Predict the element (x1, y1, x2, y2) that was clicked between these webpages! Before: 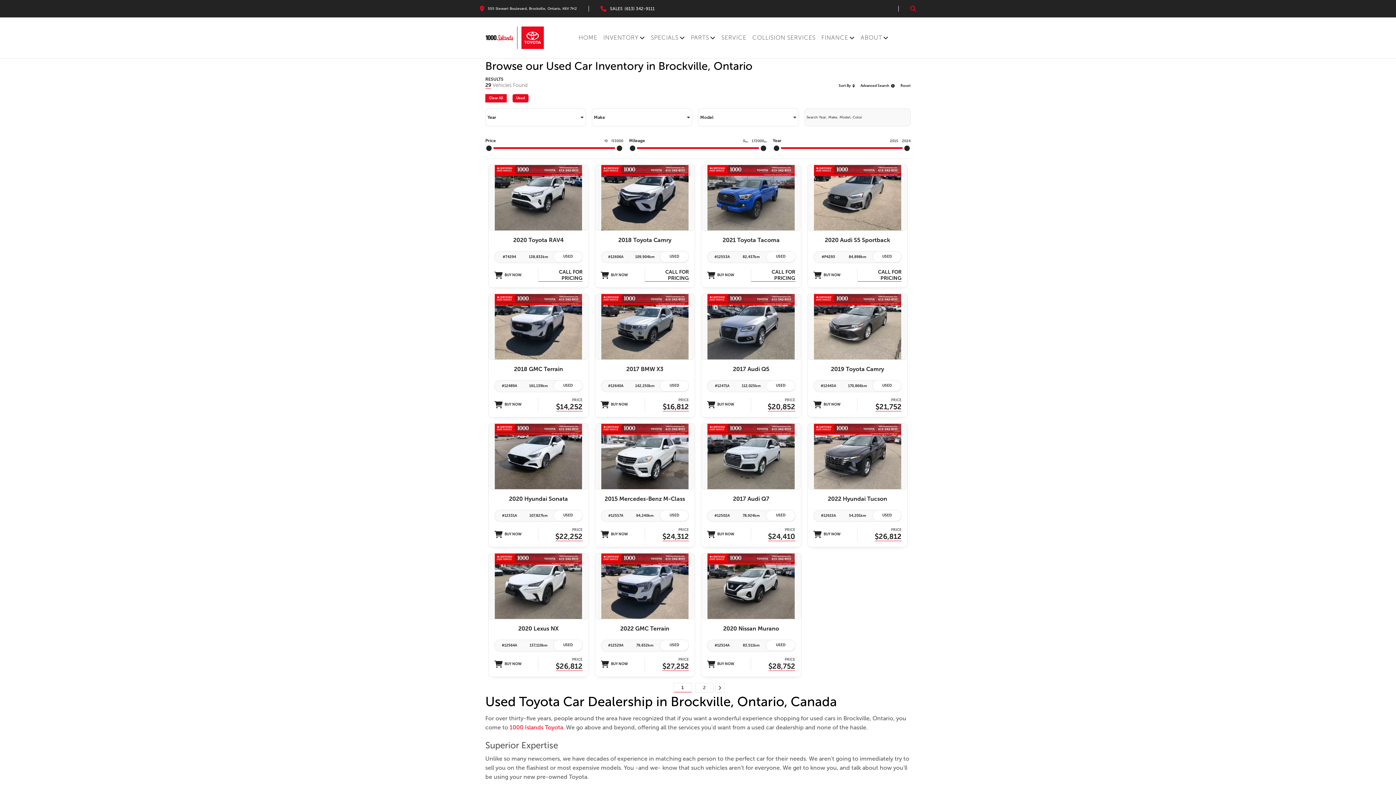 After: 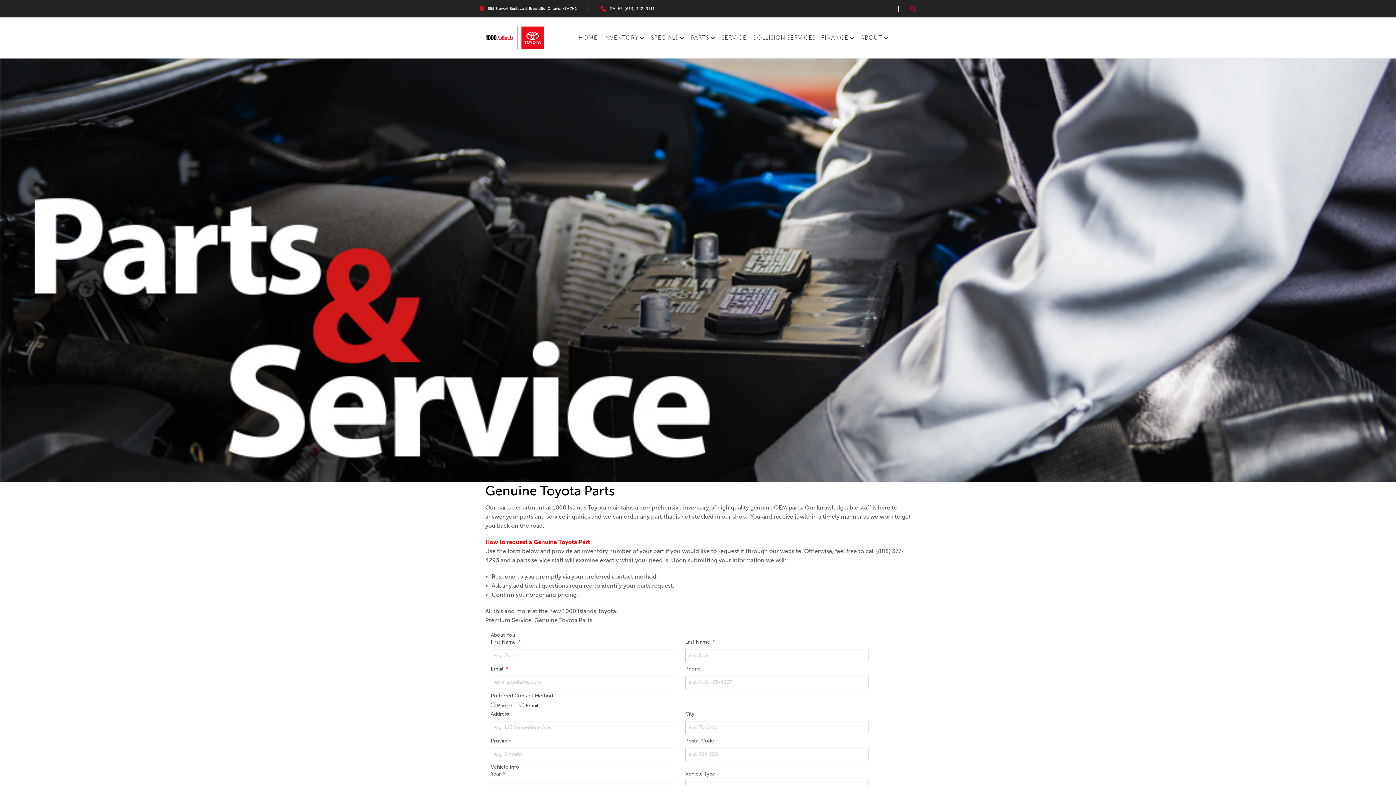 Action: bbox: (688, 32, 718, 42) label: PARTS